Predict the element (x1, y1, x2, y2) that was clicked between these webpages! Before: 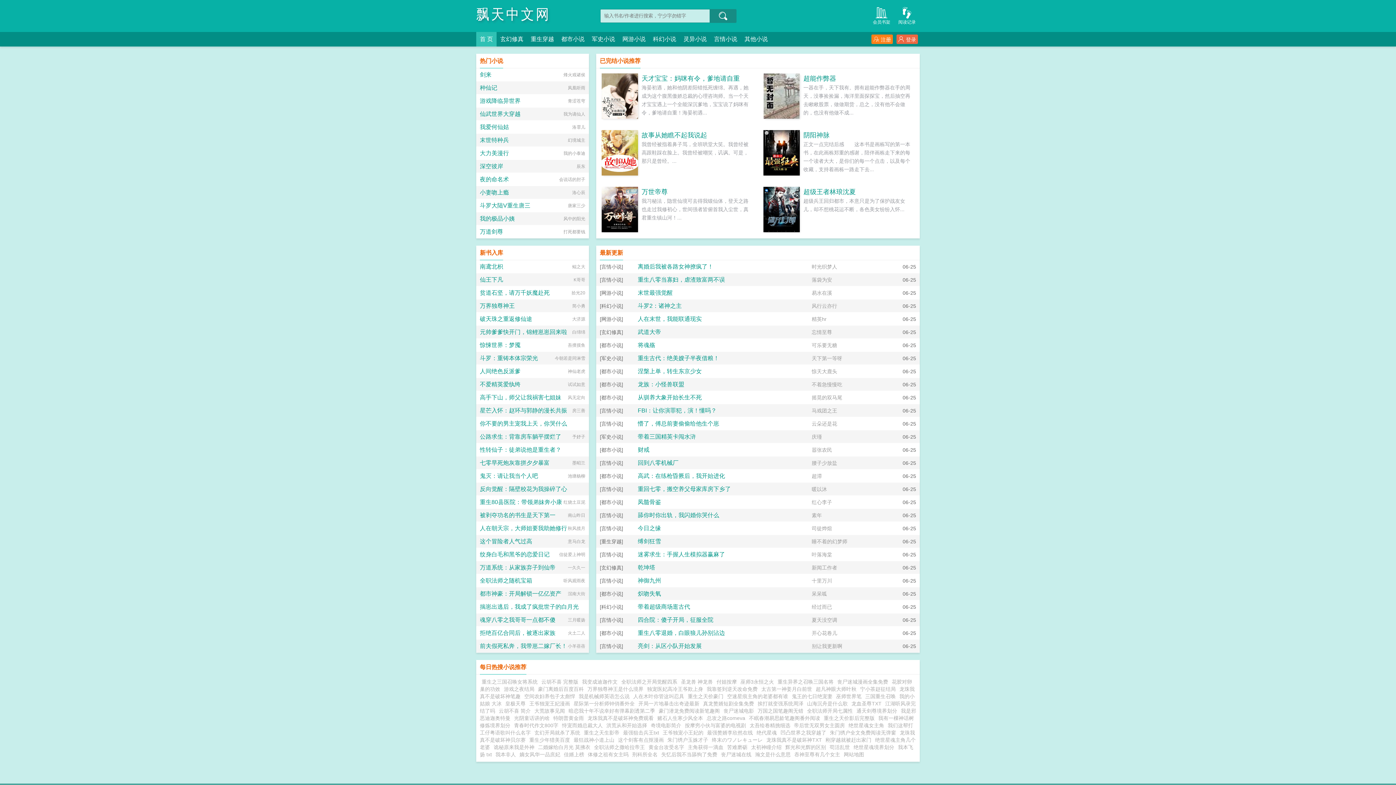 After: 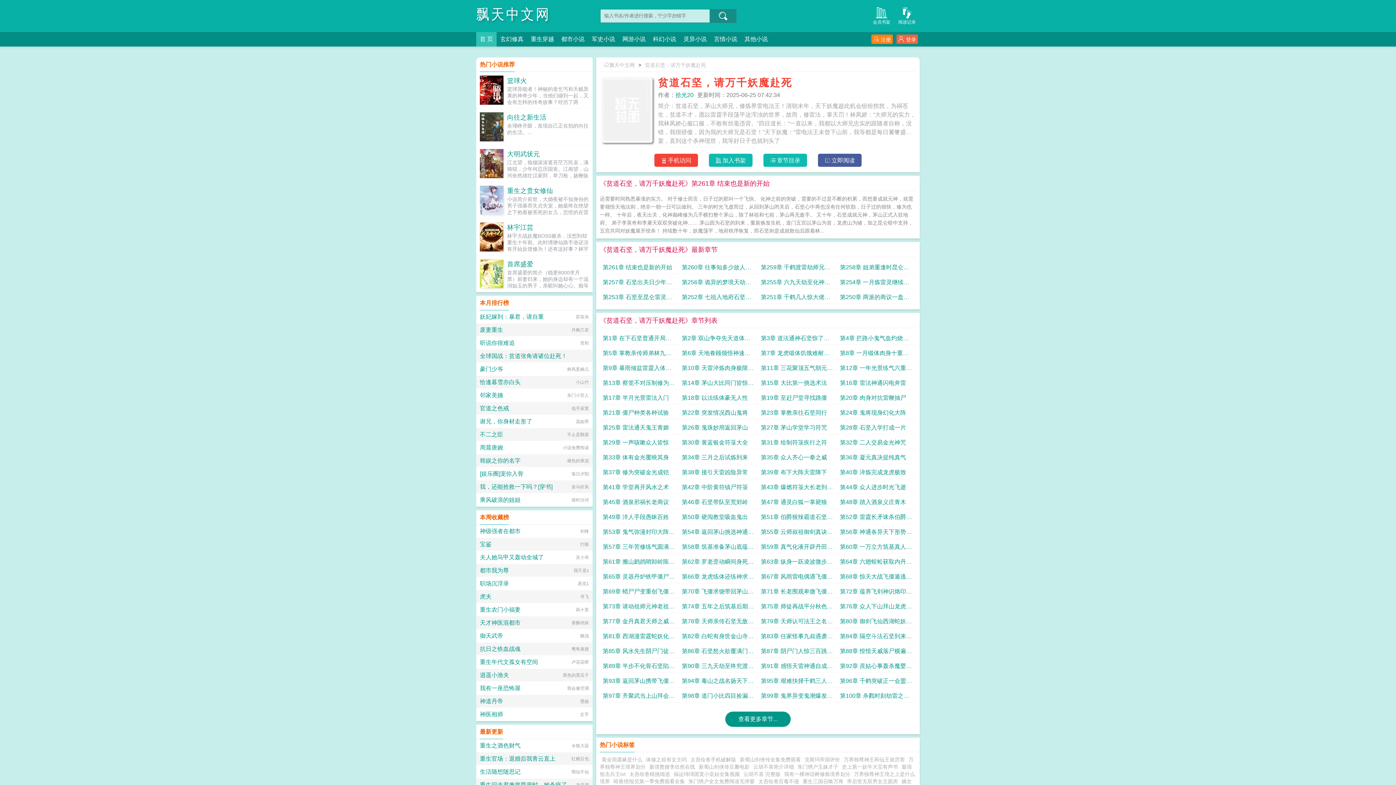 Action: bbox: (480, 289, 549, 296) label: 贫道石坚，请万千妖魔赴死